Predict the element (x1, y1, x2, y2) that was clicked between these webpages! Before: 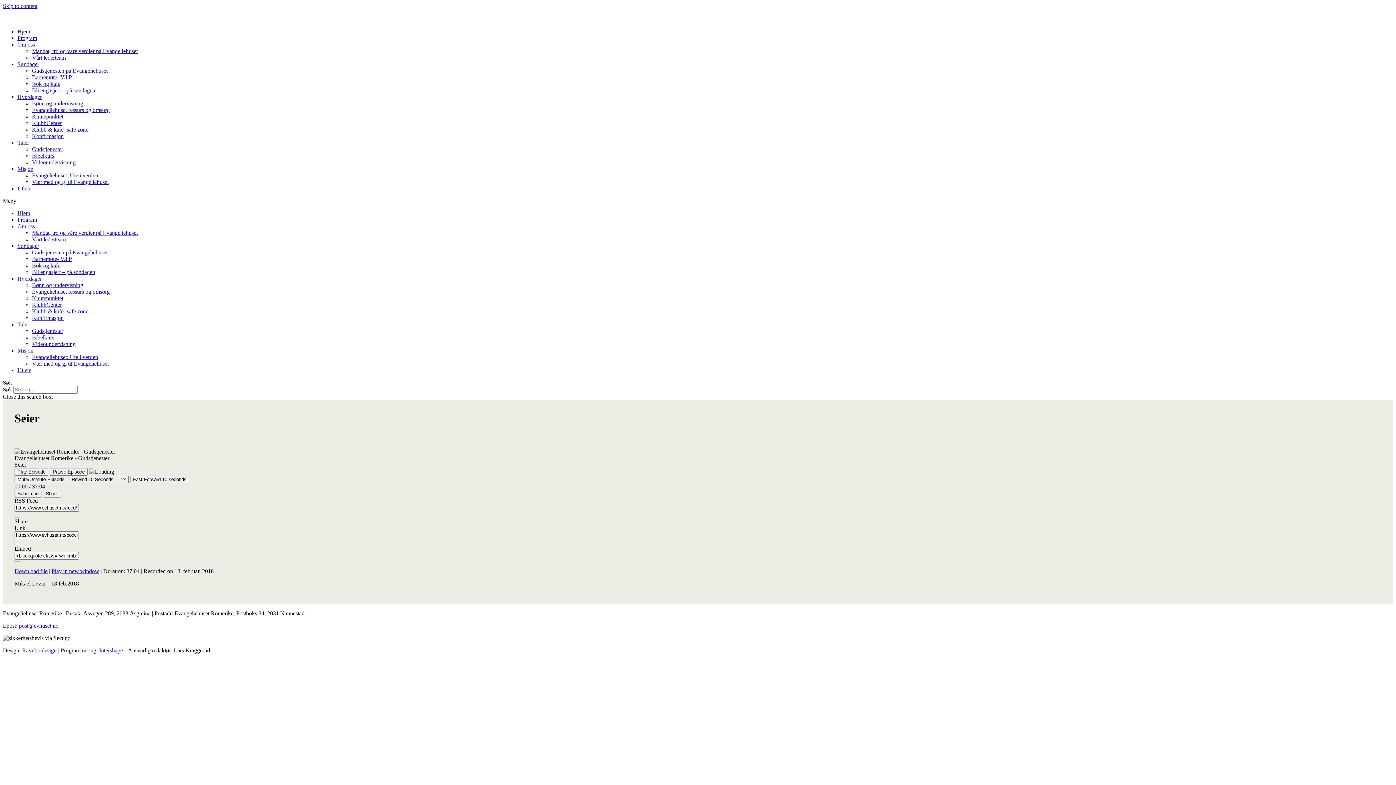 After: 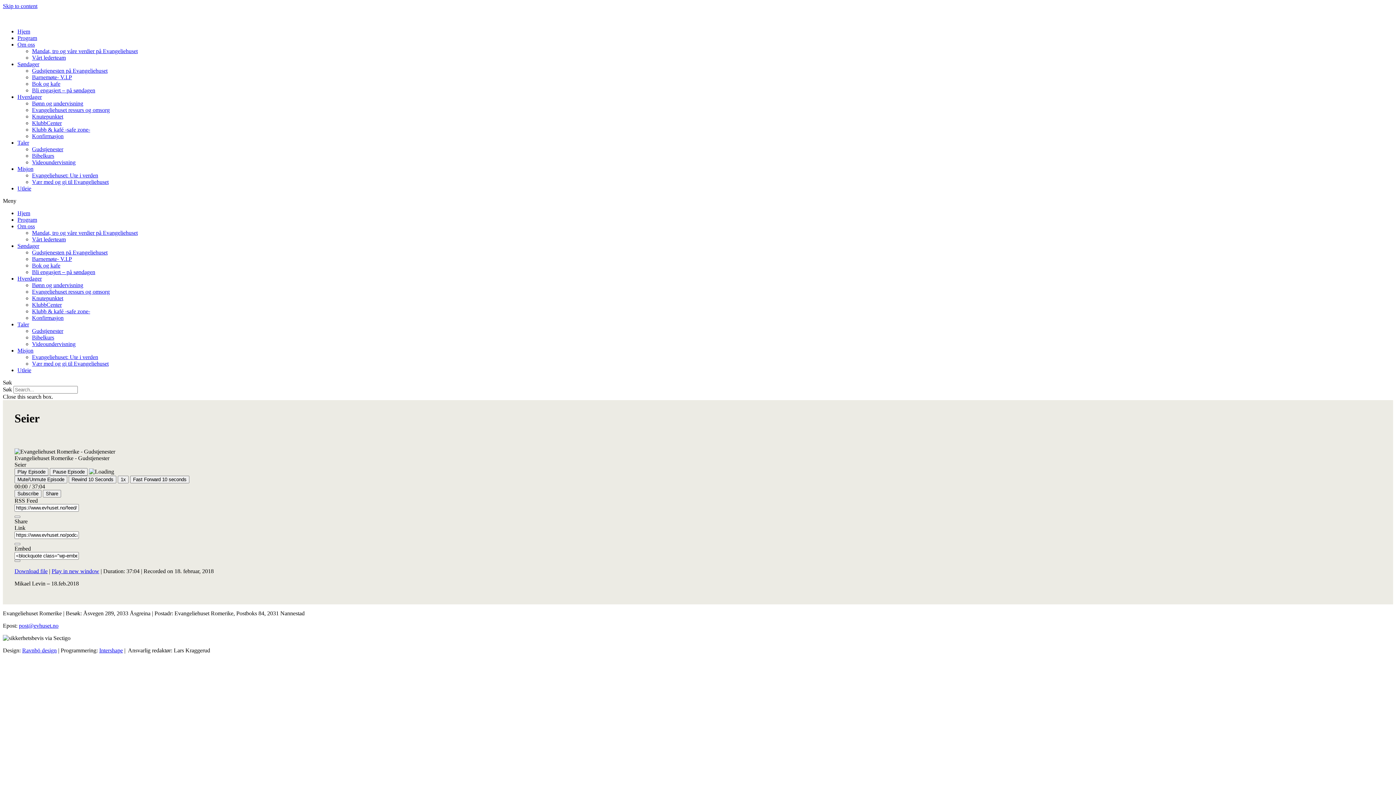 Action: label: Hverdager bbox: (17, 93, 41, 100)